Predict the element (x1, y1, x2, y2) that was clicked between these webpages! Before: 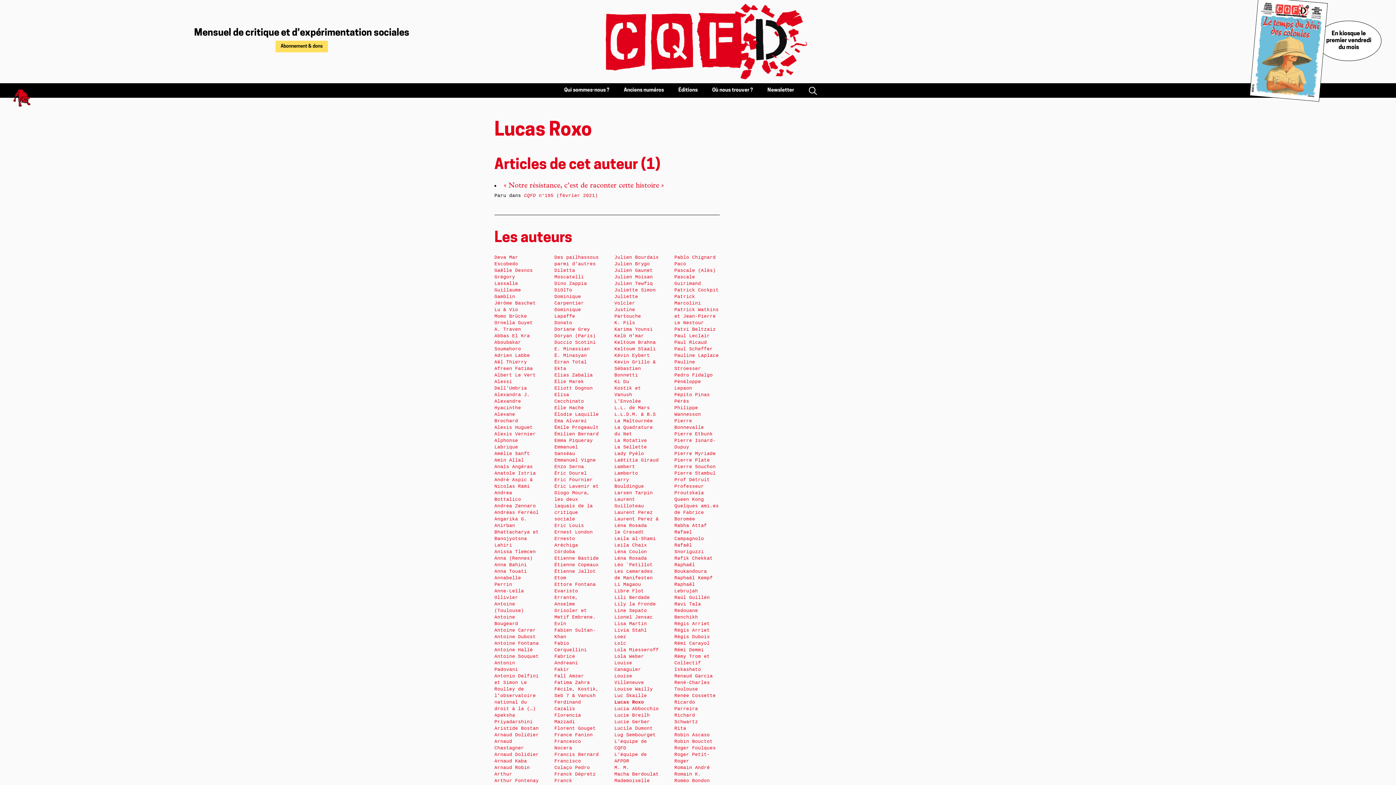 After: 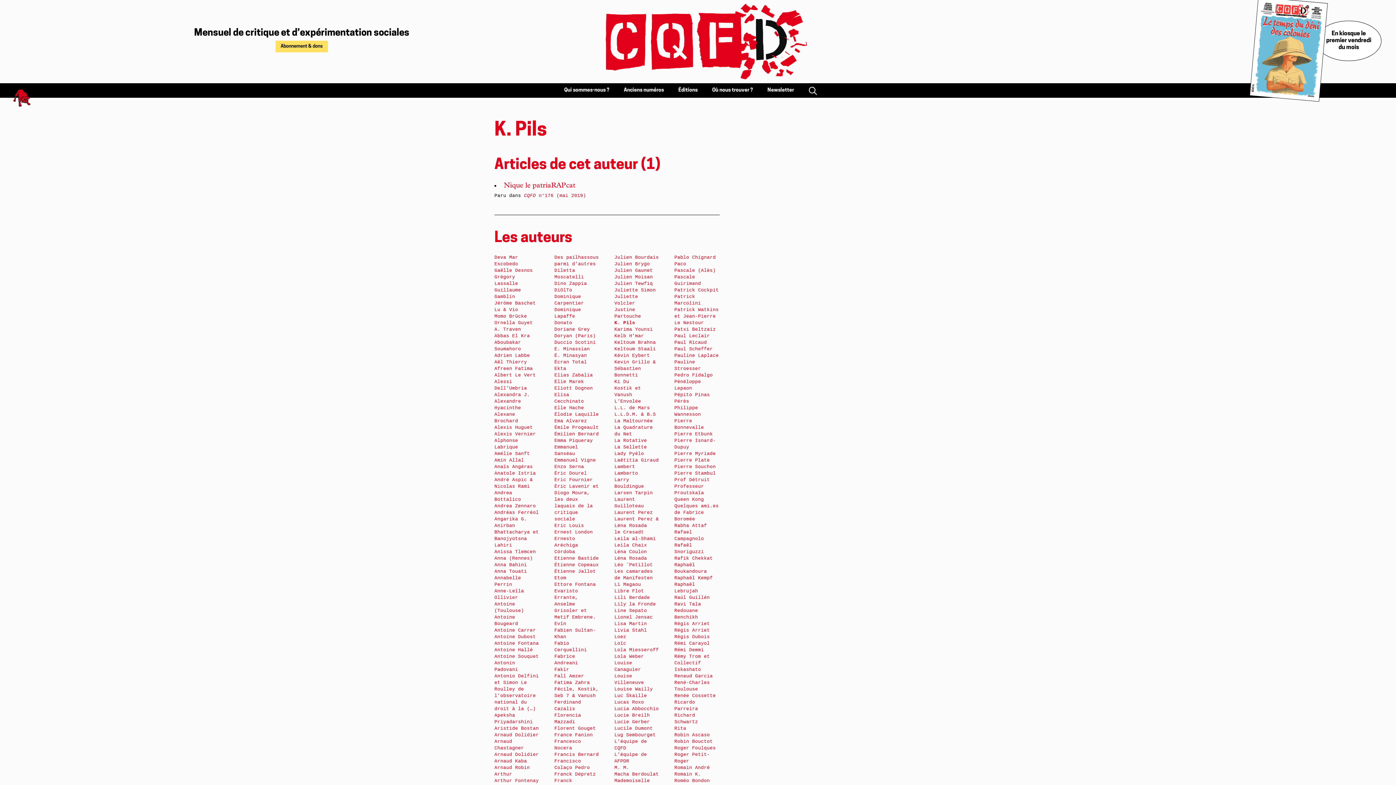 Action: label: K. Pils bbox: (614, 320, 635, 325)